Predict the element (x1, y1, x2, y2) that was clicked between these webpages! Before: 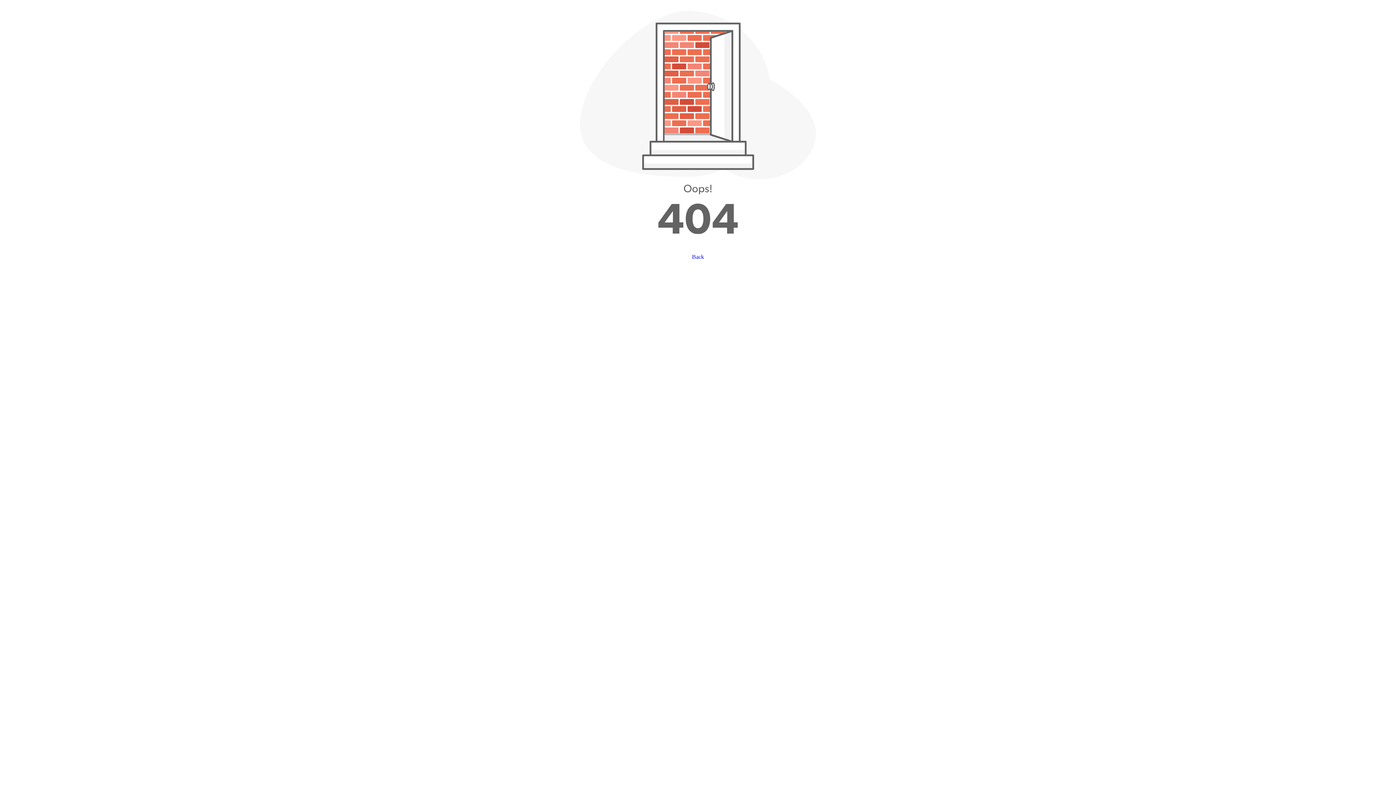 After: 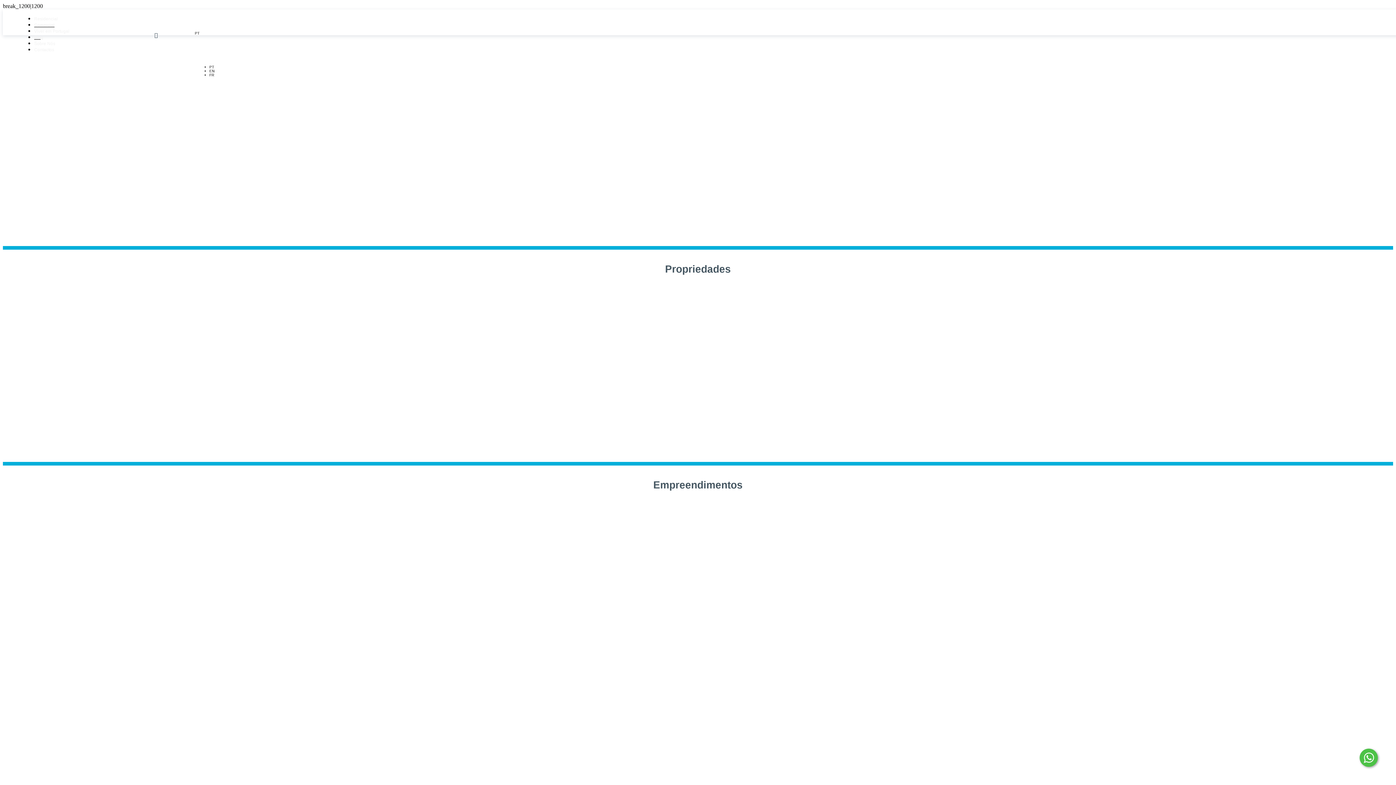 Action: bbox: (692, 253, 704, 260) label: Back